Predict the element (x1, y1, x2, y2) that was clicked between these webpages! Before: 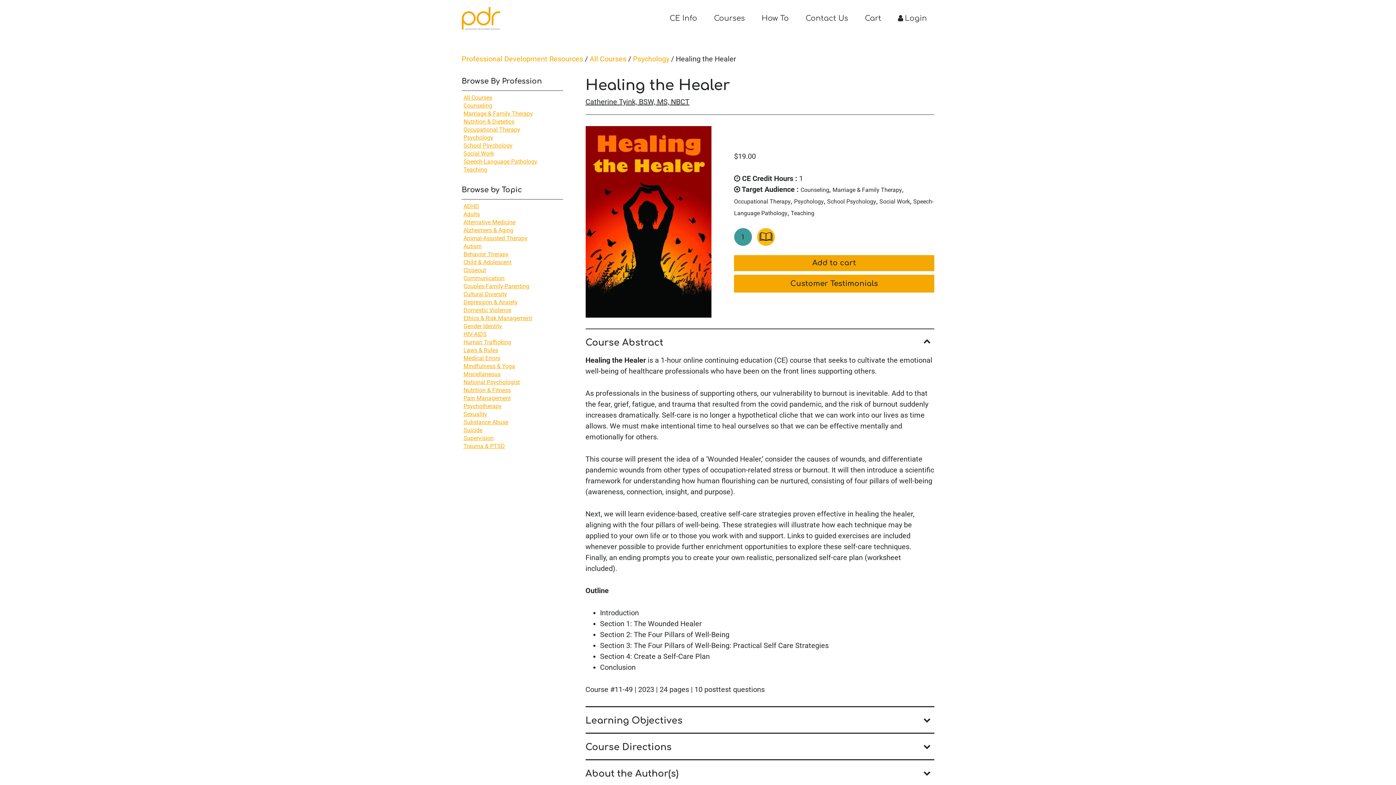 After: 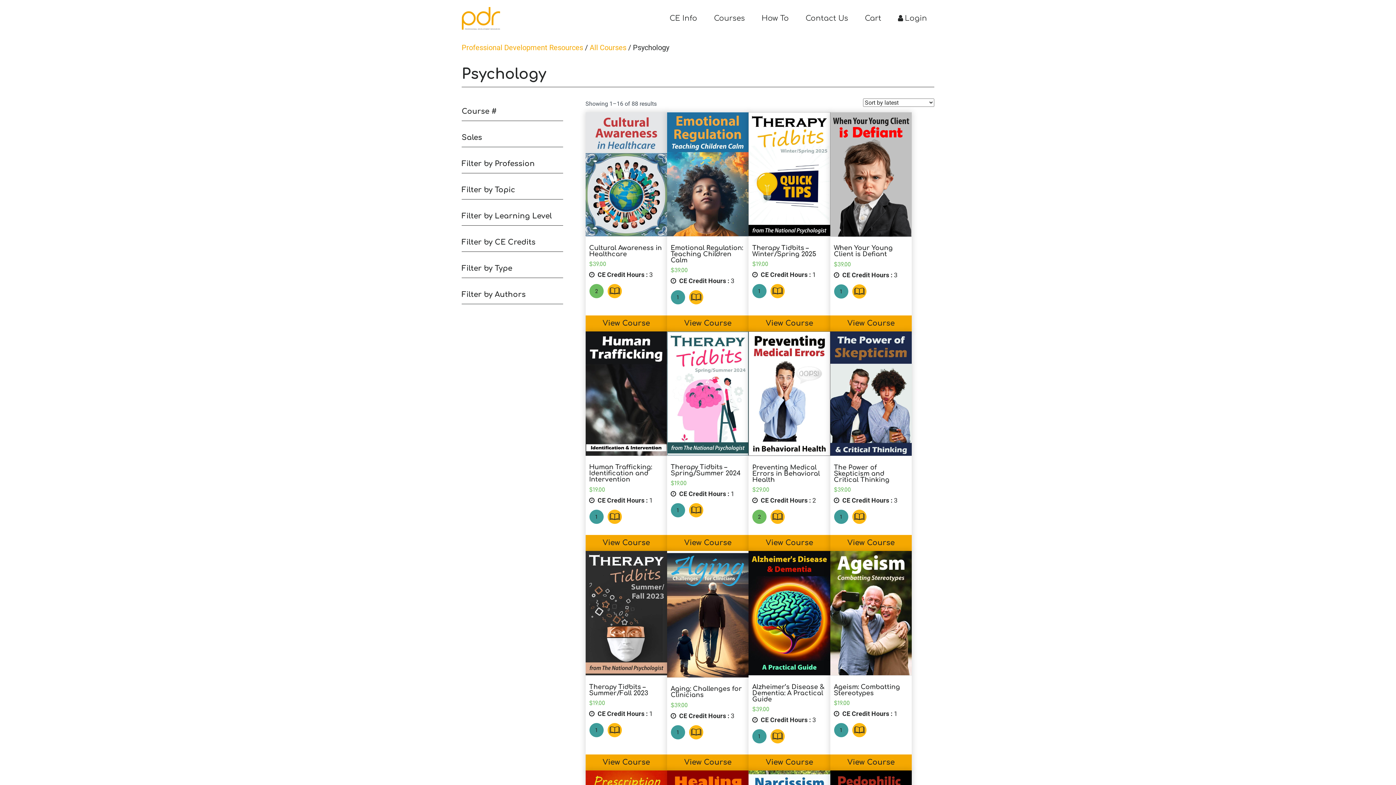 Action: label: Psychology bbox: (633, 54, 669, 63)